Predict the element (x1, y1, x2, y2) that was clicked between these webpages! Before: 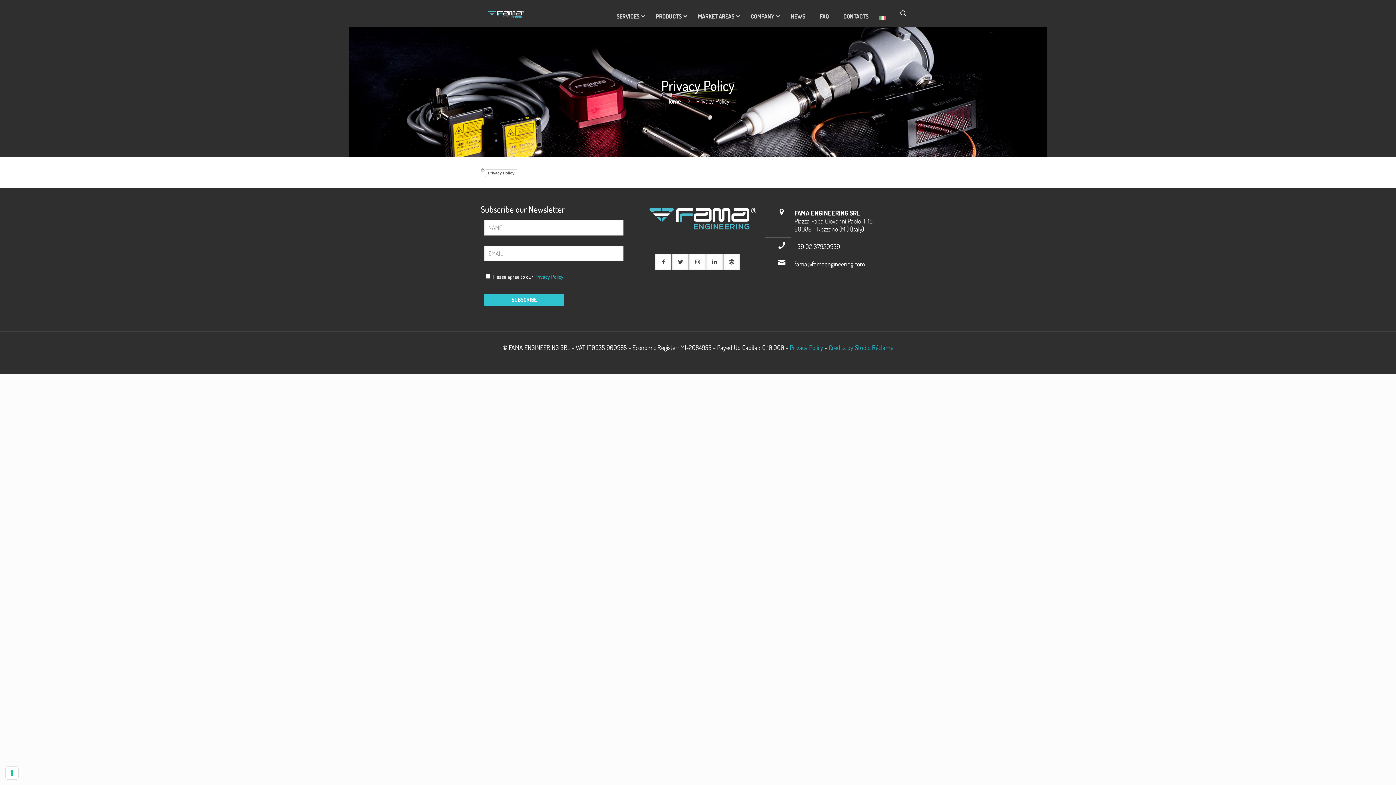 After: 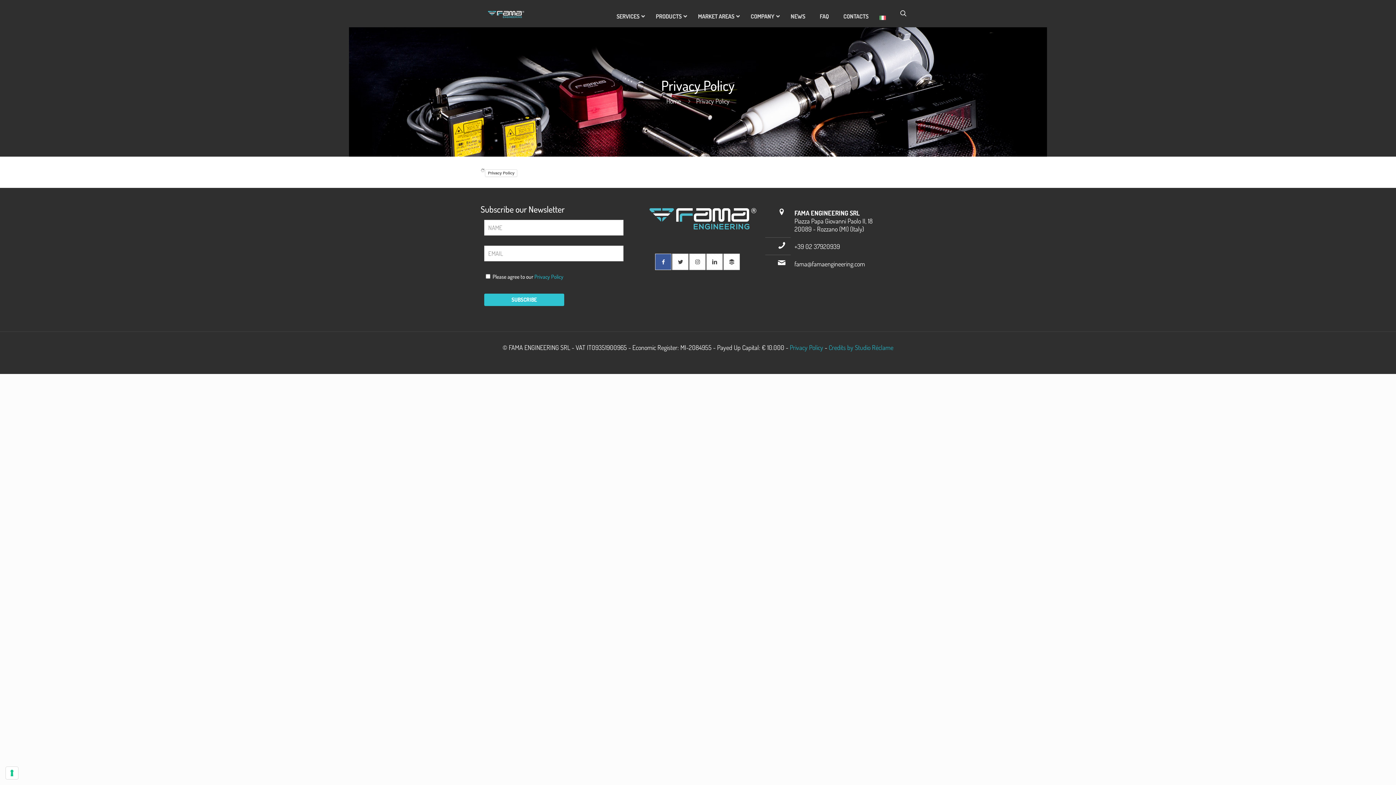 Action: bbox: (655, 253, 671, 270)